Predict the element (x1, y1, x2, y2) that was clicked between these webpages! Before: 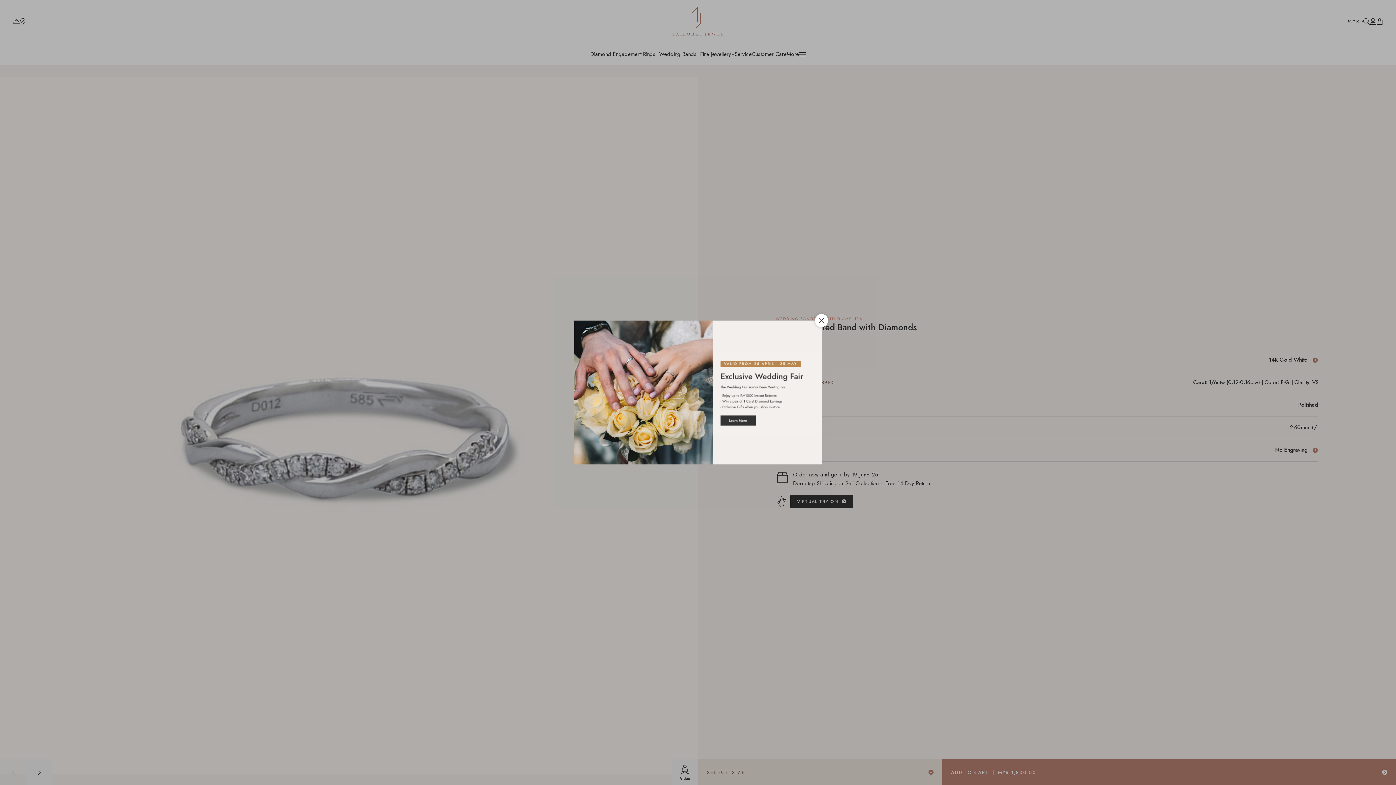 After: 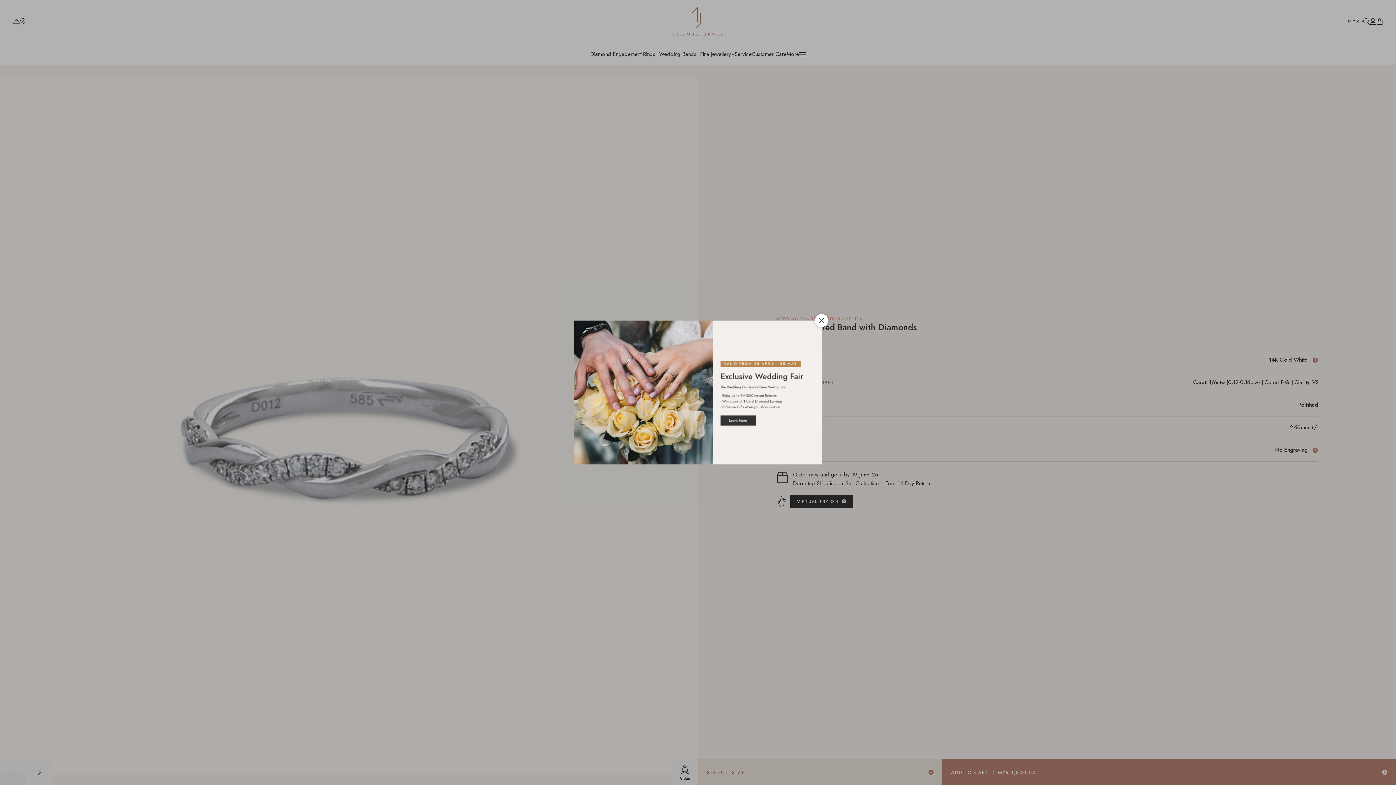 Action: bbox: (574, 320, 821, 464)